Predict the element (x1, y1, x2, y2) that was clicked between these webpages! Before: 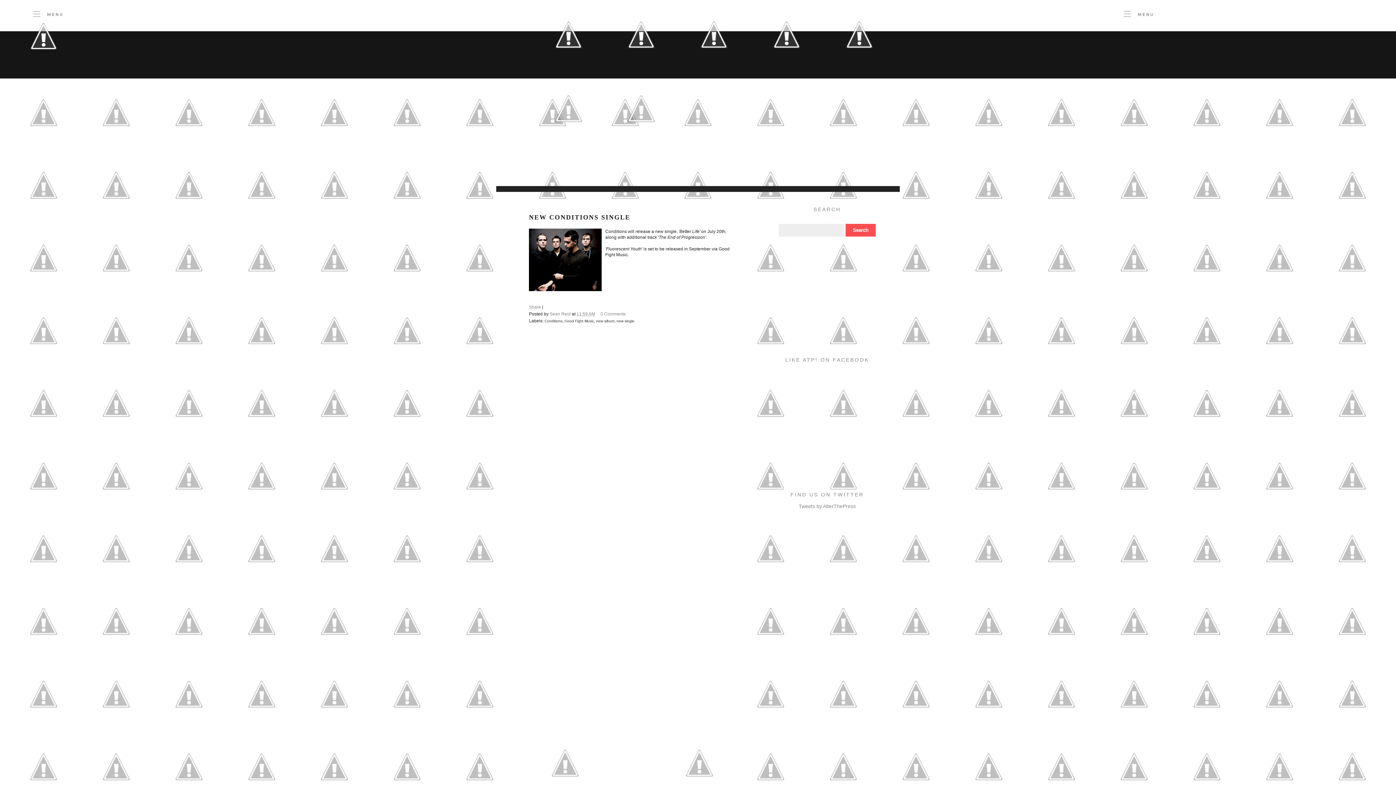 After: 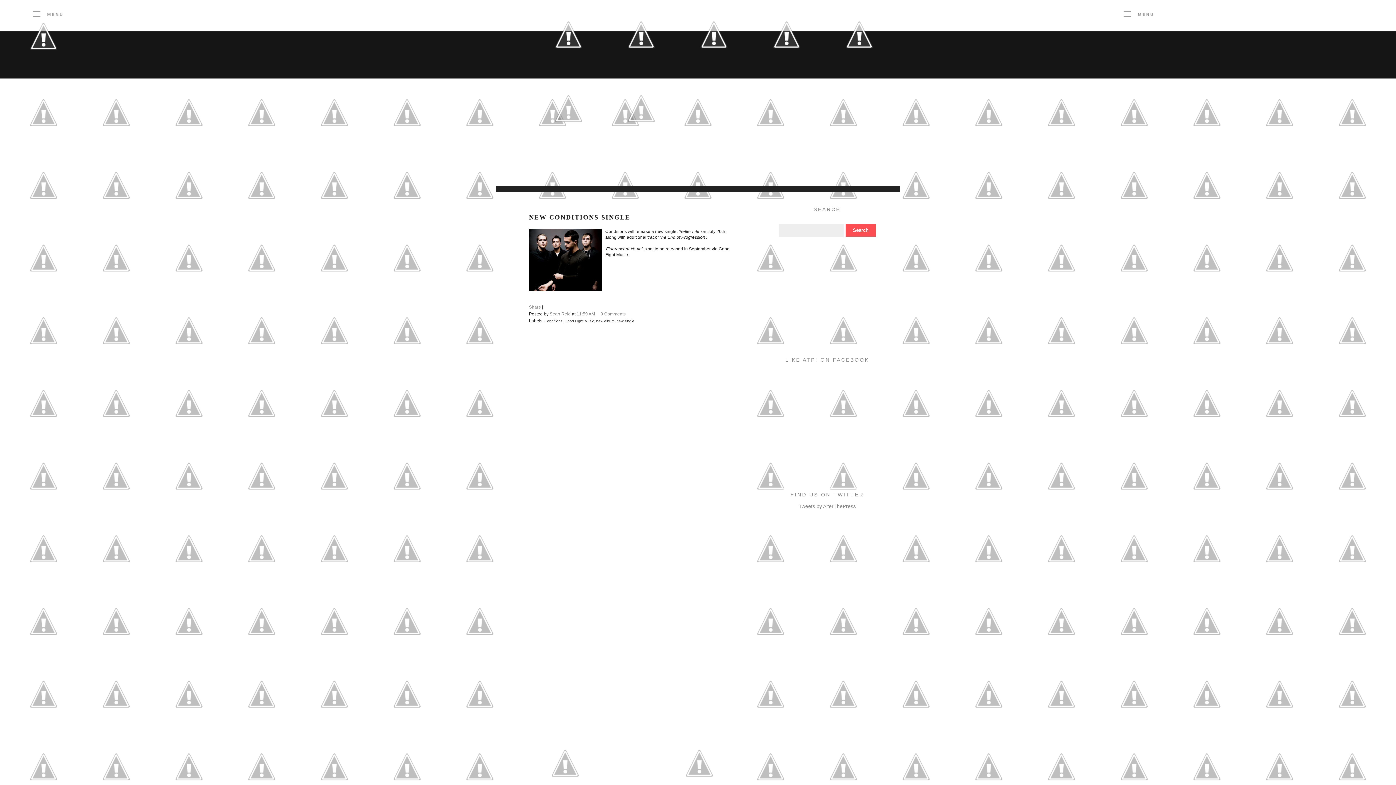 Action: label: 11:59 AM bbox: (576, 311, 595, 316)